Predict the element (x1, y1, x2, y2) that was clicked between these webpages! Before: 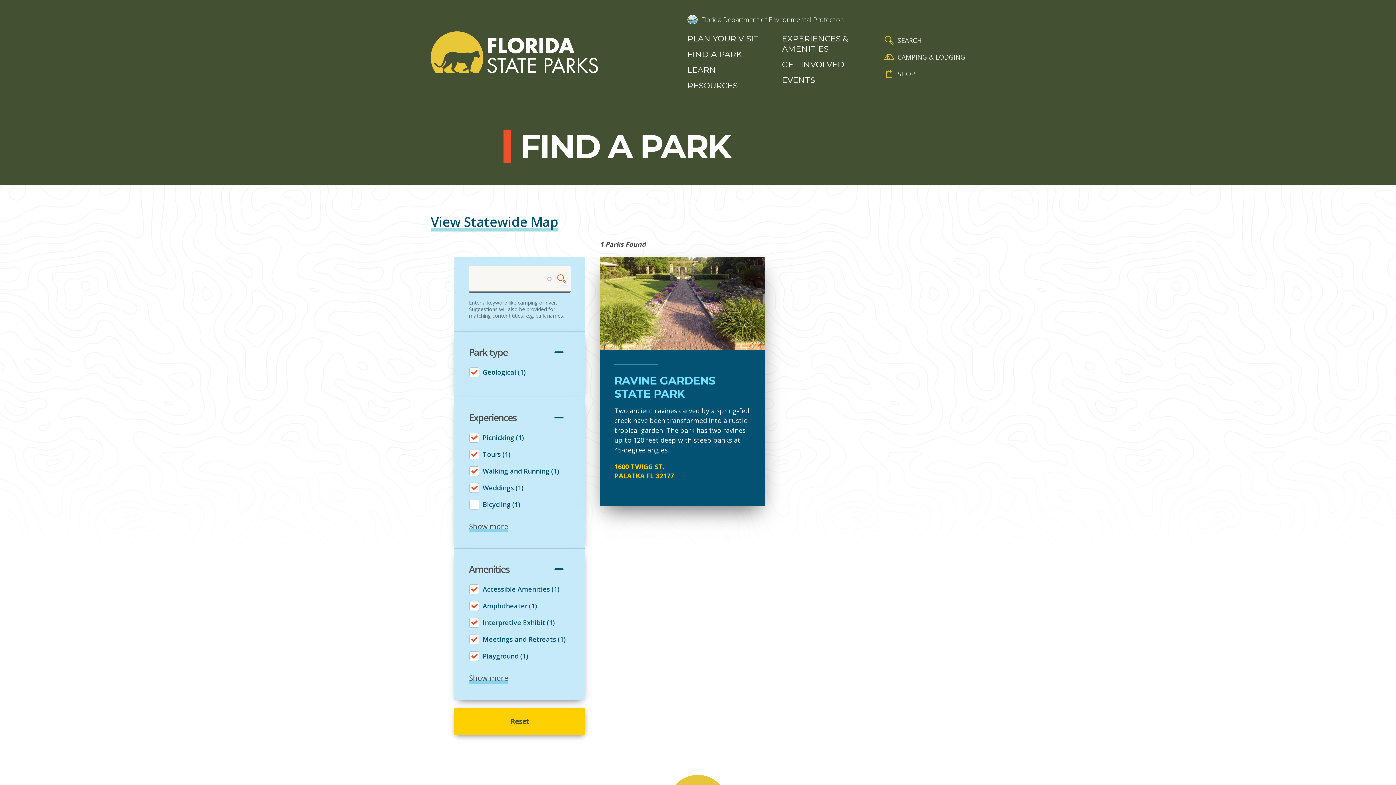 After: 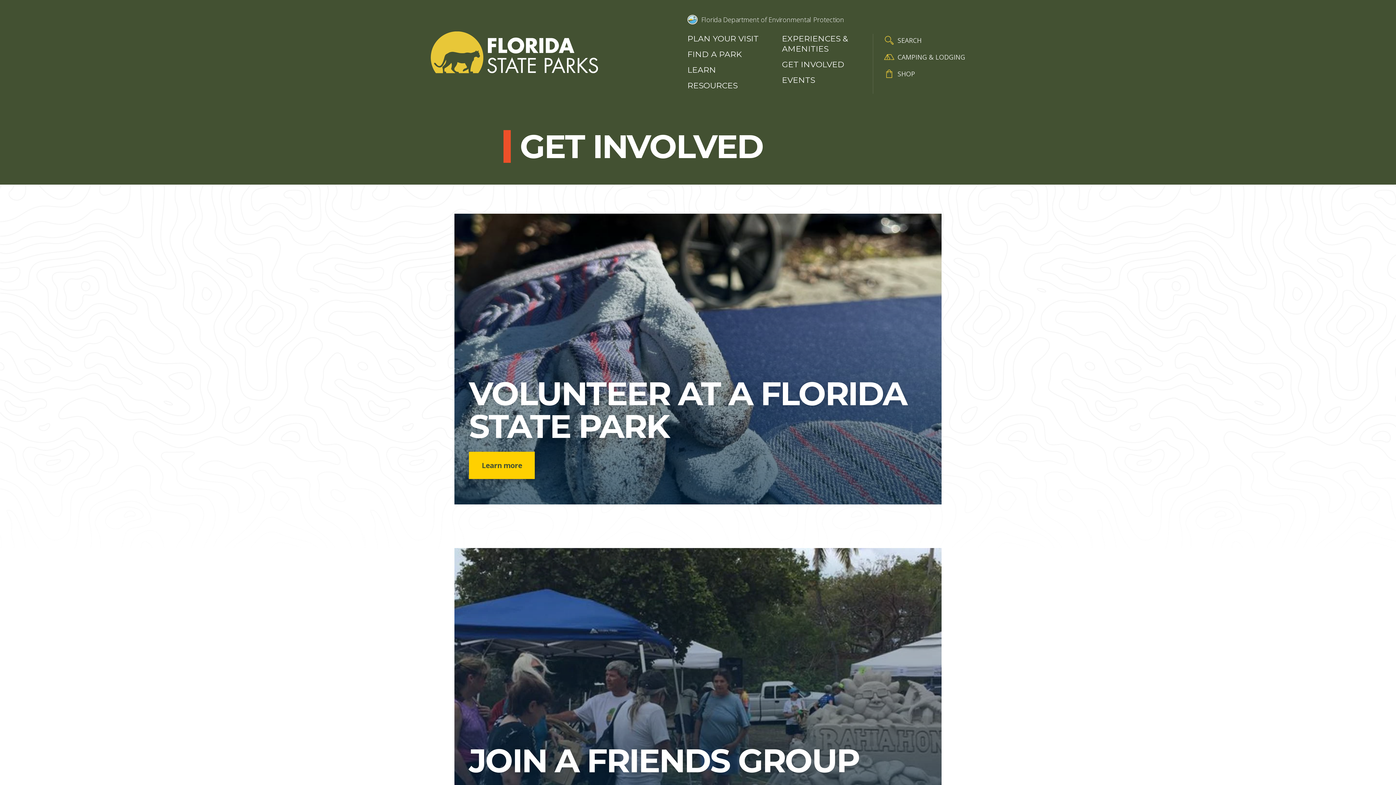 Action: label: GET INVOLVED bbox: (782, 59, 862, 69)